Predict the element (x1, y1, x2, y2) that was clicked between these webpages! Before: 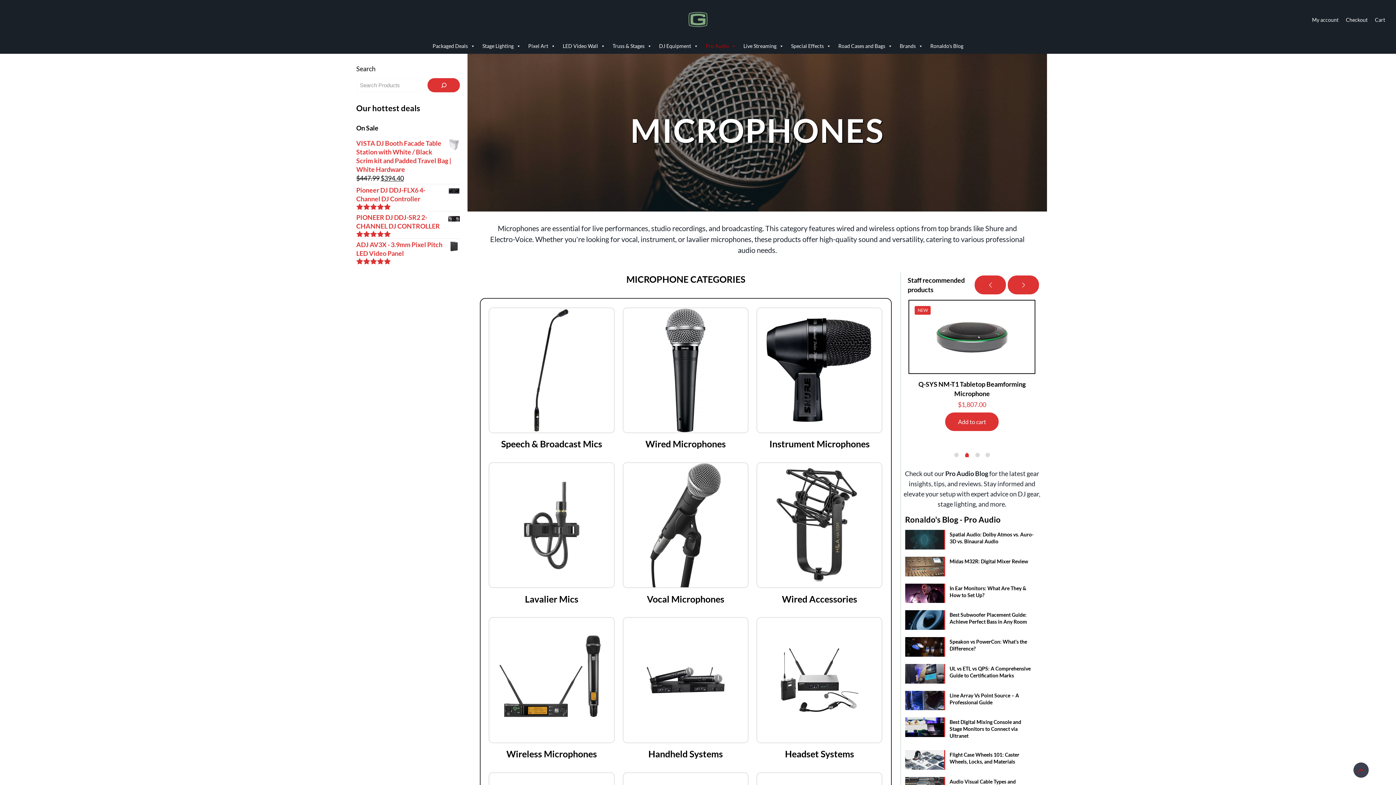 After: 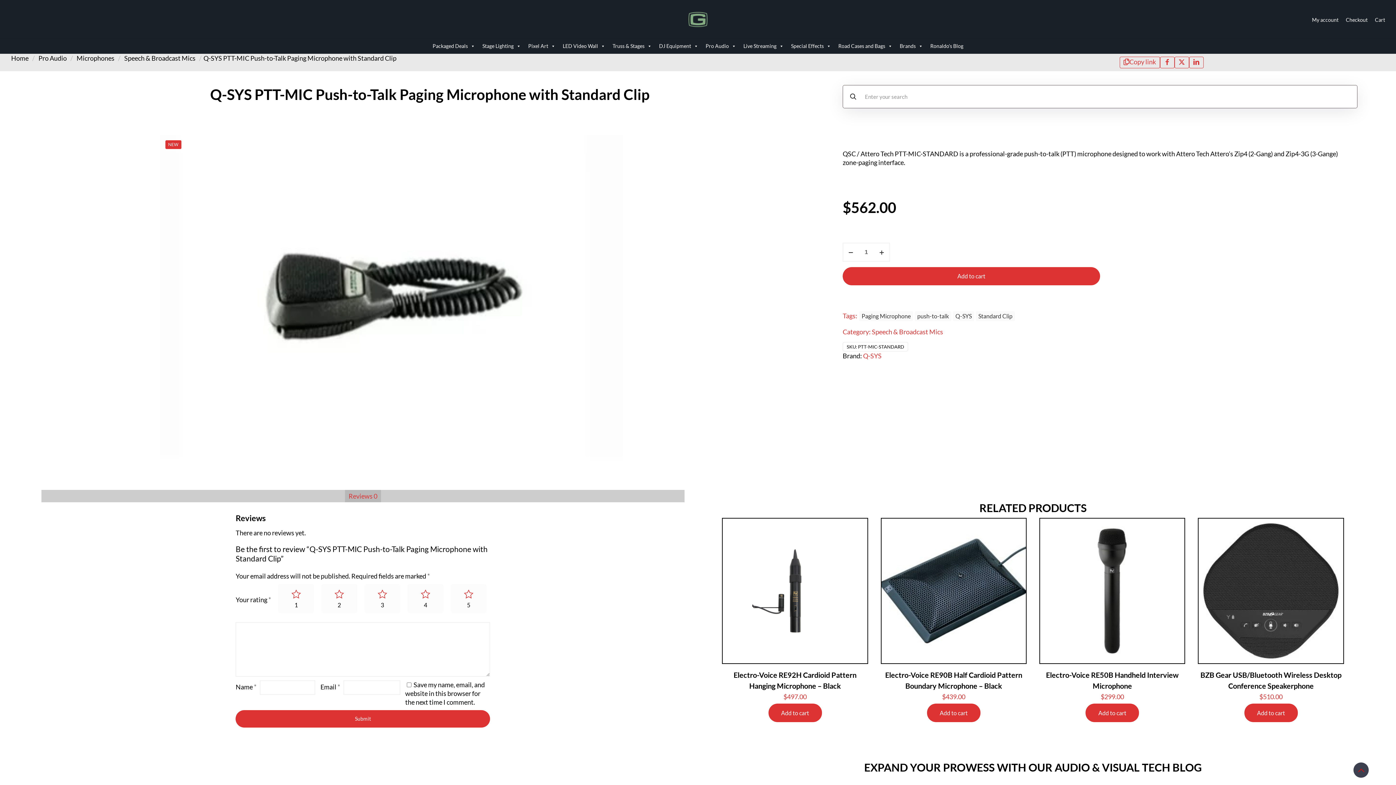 Action: bbox: (909, 300, 1035, 373)